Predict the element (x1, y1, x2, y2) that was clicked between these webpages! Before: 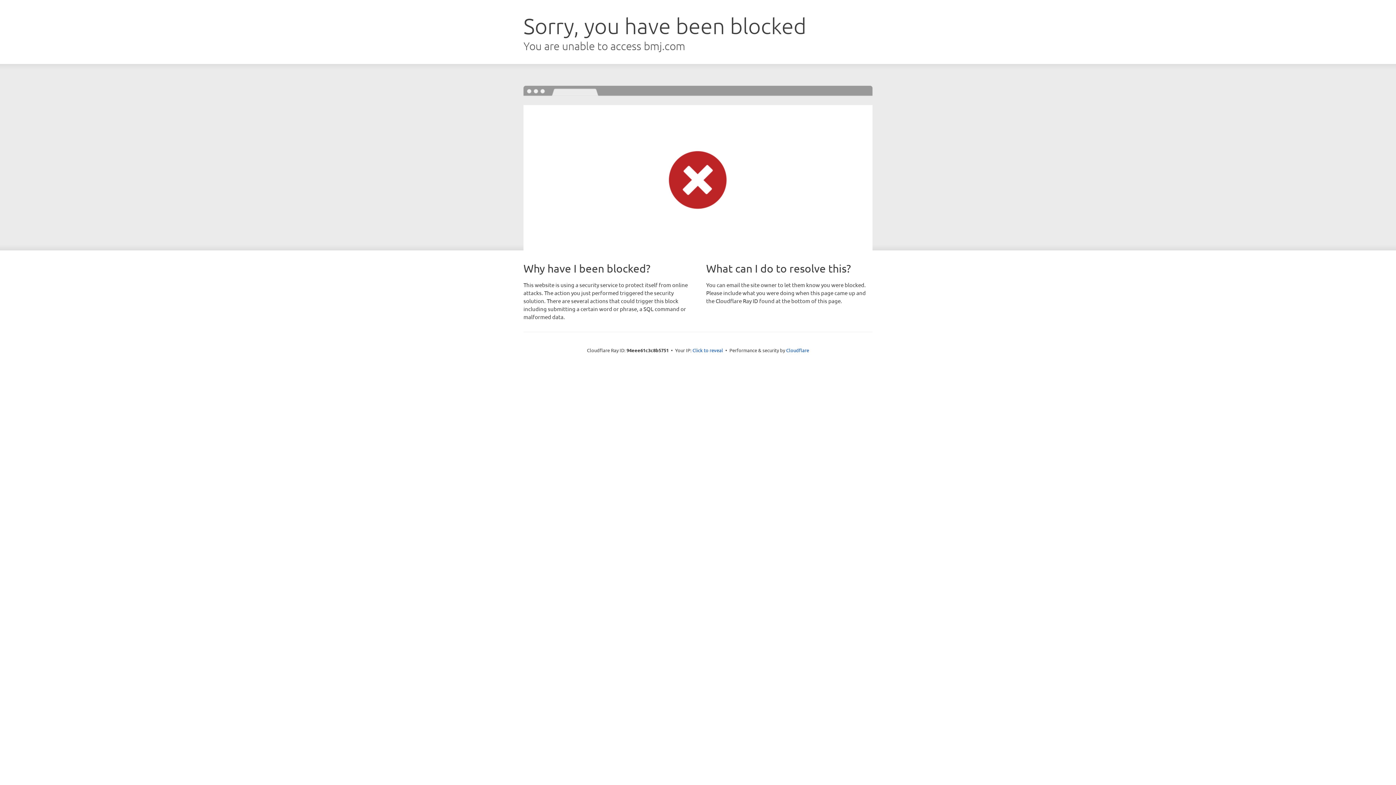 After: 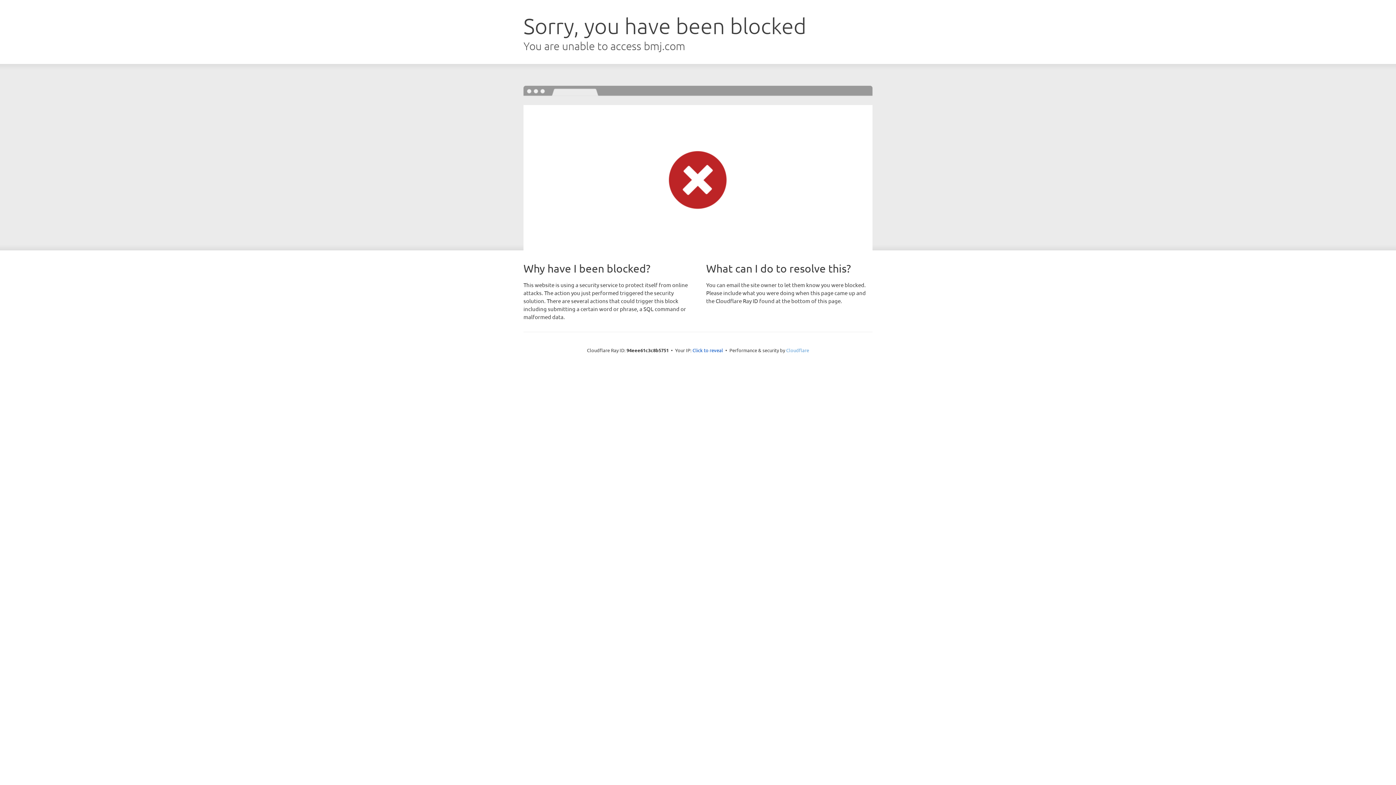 Action: label: Cloudflare bbox: (786, 347, 809, 353)